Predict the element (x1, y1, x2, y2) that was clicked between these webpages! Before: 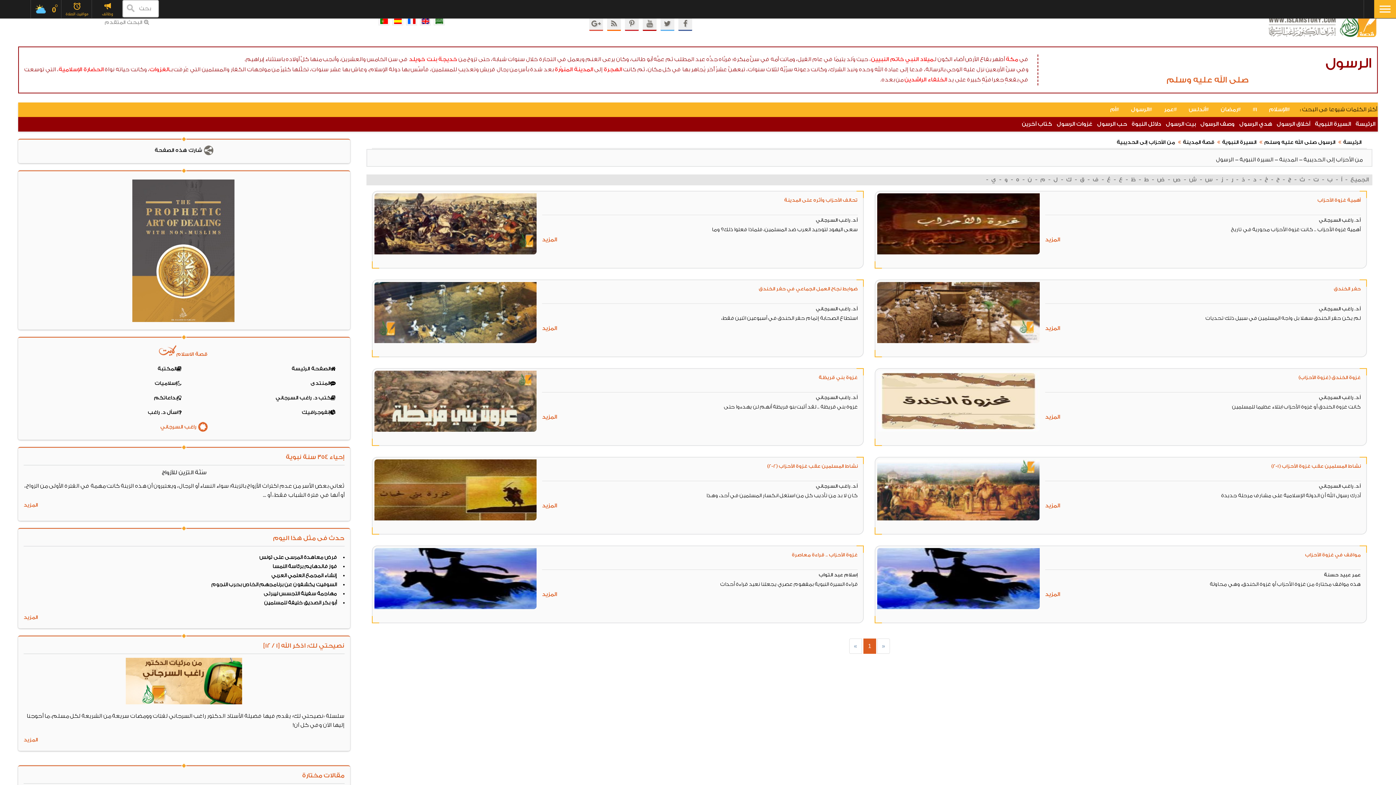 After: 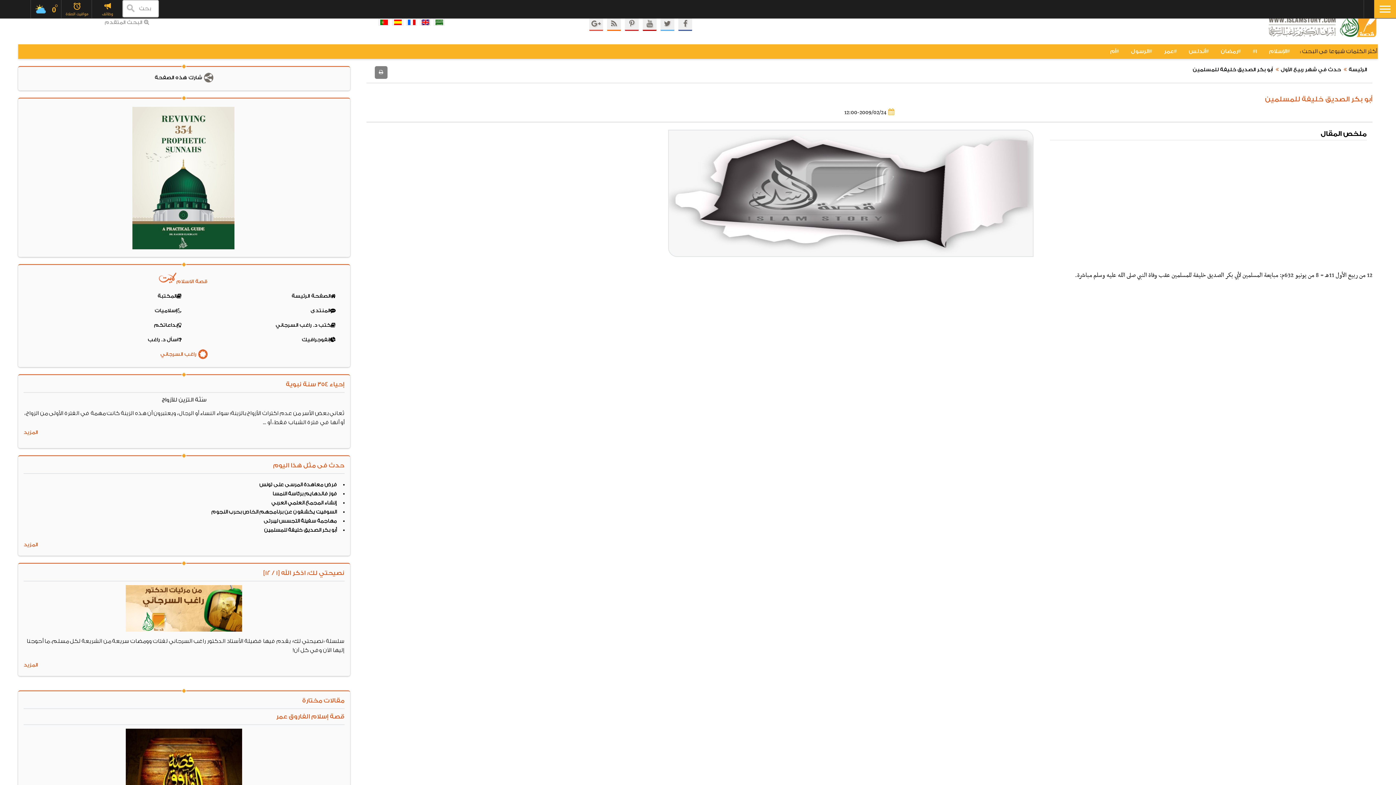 Action: bbox: (264, 600, 336, 606) label: أبو بكر الصديق خليفة للمسلمين